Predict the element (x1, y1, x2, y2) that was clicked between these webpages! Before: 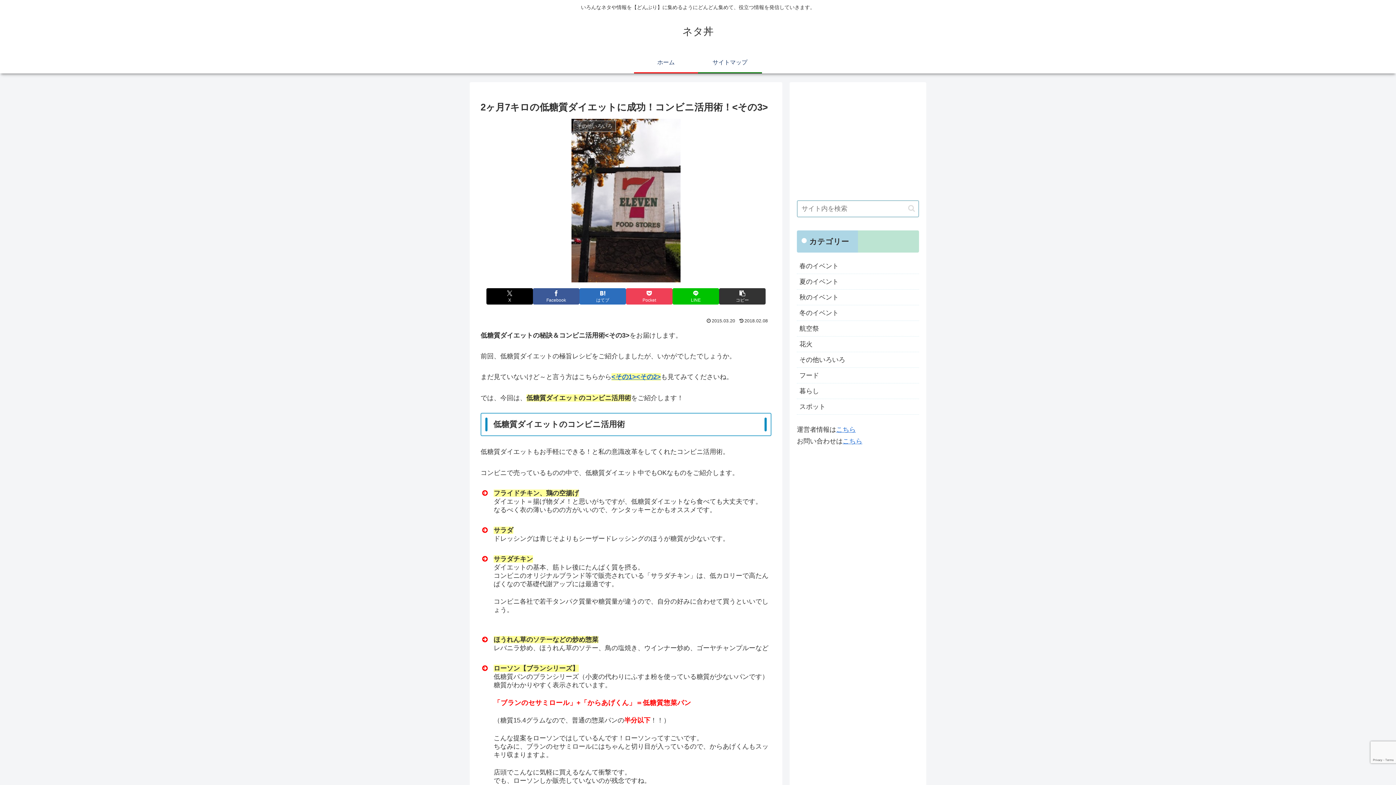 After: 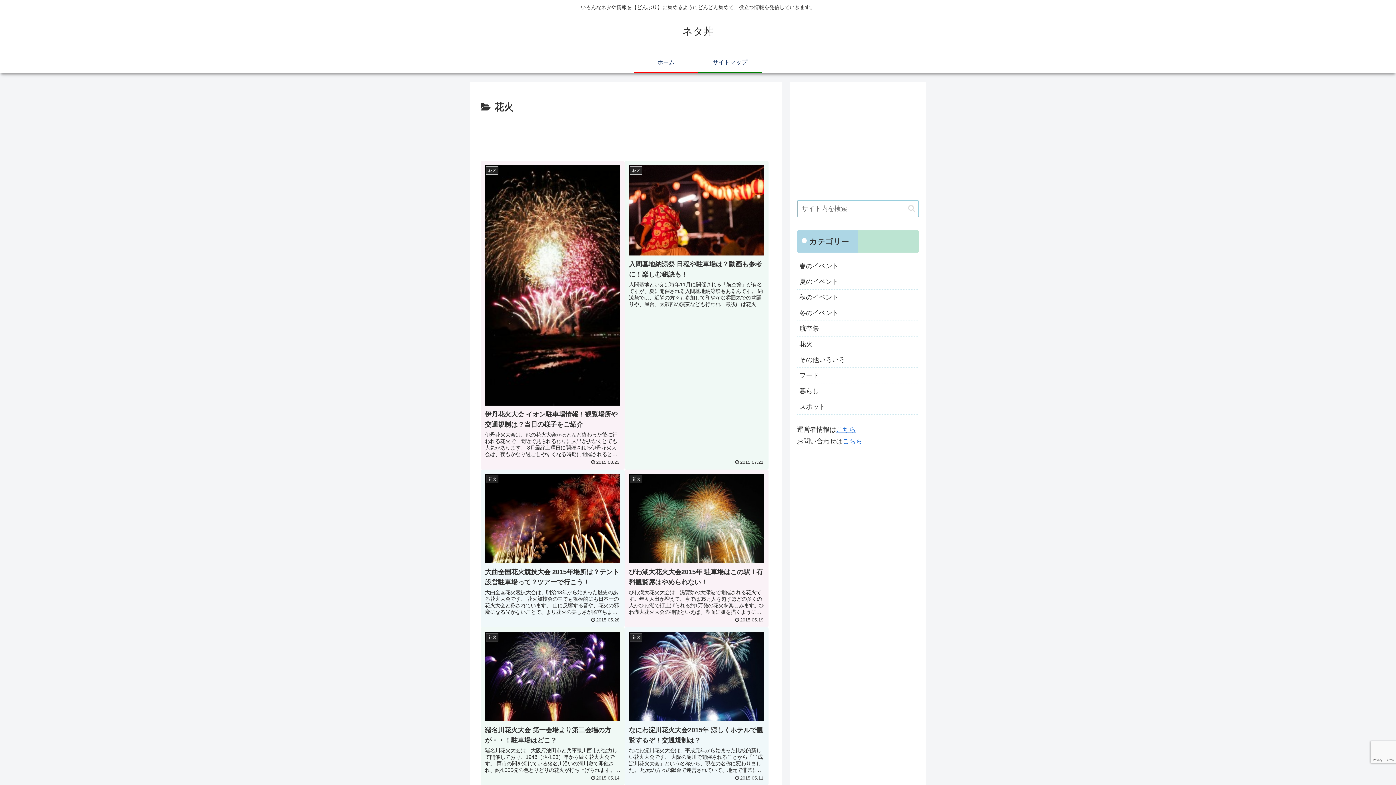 Action: bbox: (797, 336, 919, 352) label: 花火